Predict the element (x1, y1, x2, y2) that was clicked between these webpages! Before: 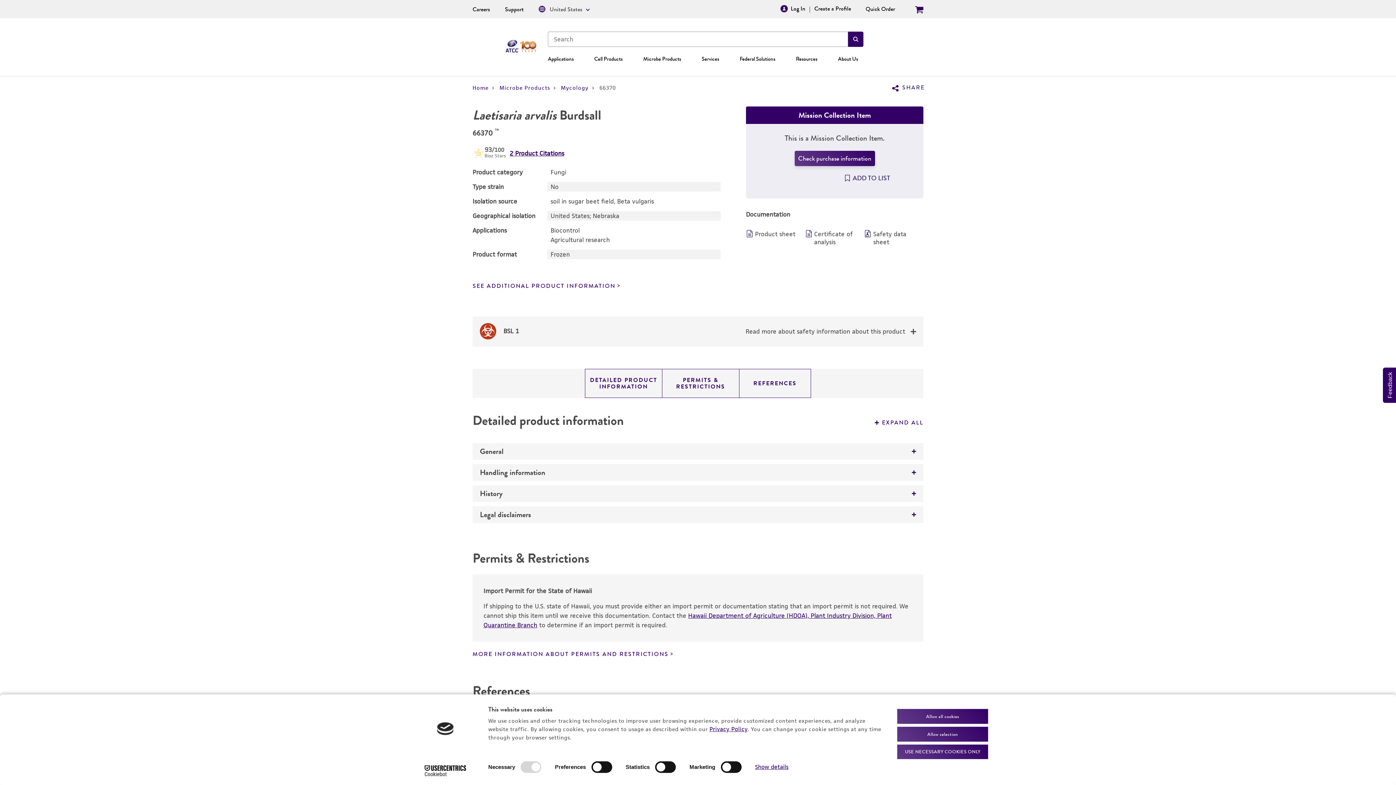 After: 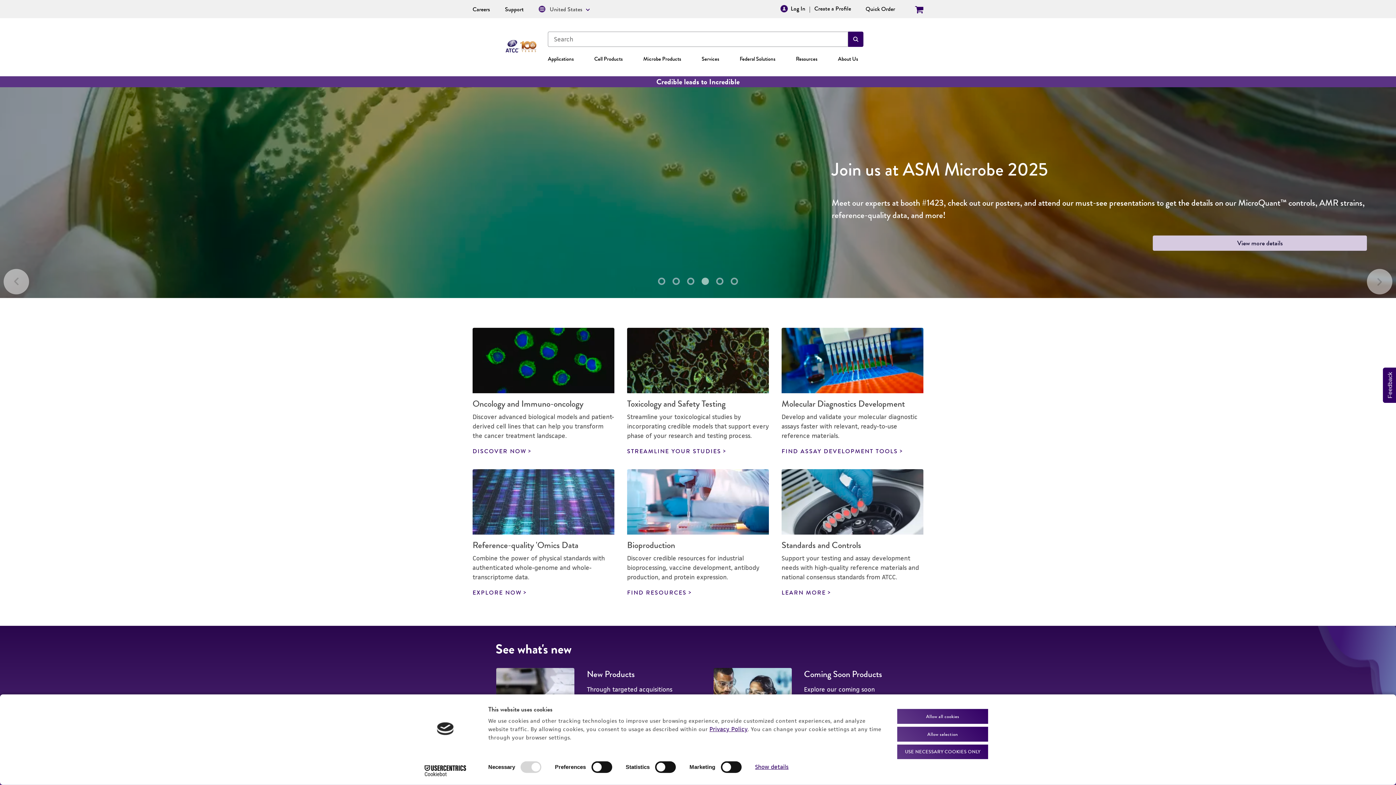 Action: label: Home bbox: (472, 84, 488, 91)